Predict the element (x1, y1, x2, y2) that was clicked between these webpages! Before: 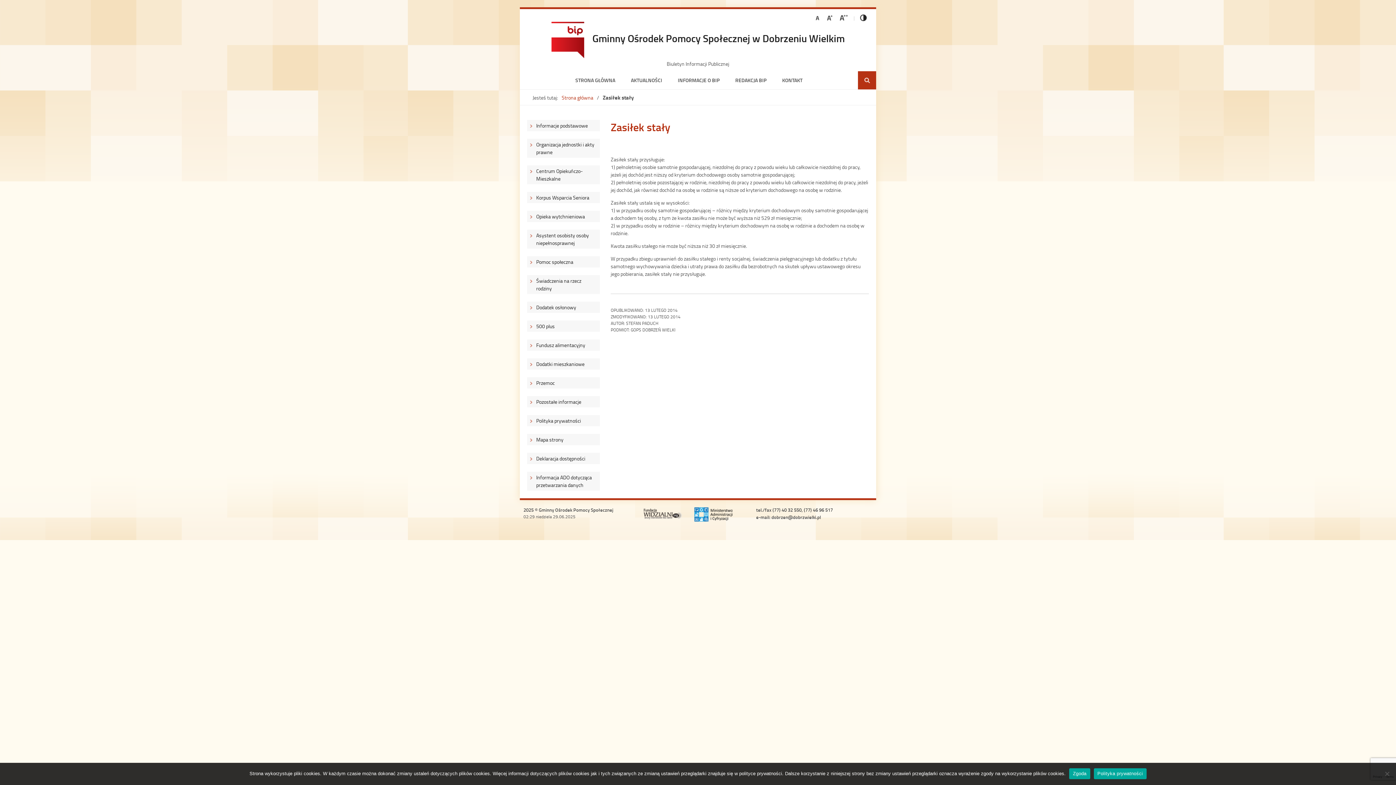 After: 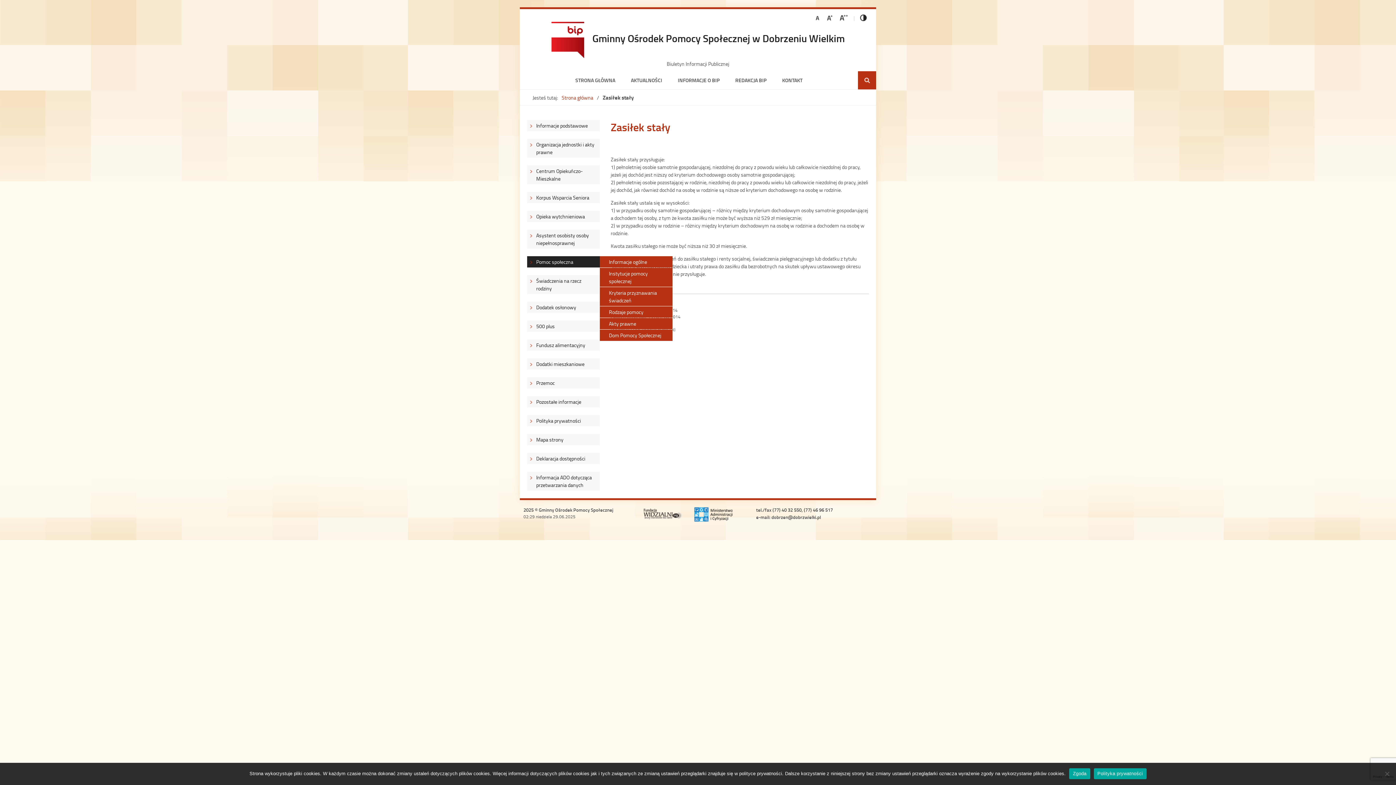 Action: bbox: (527, 256, 600, 267) label: Pomoc społeczna